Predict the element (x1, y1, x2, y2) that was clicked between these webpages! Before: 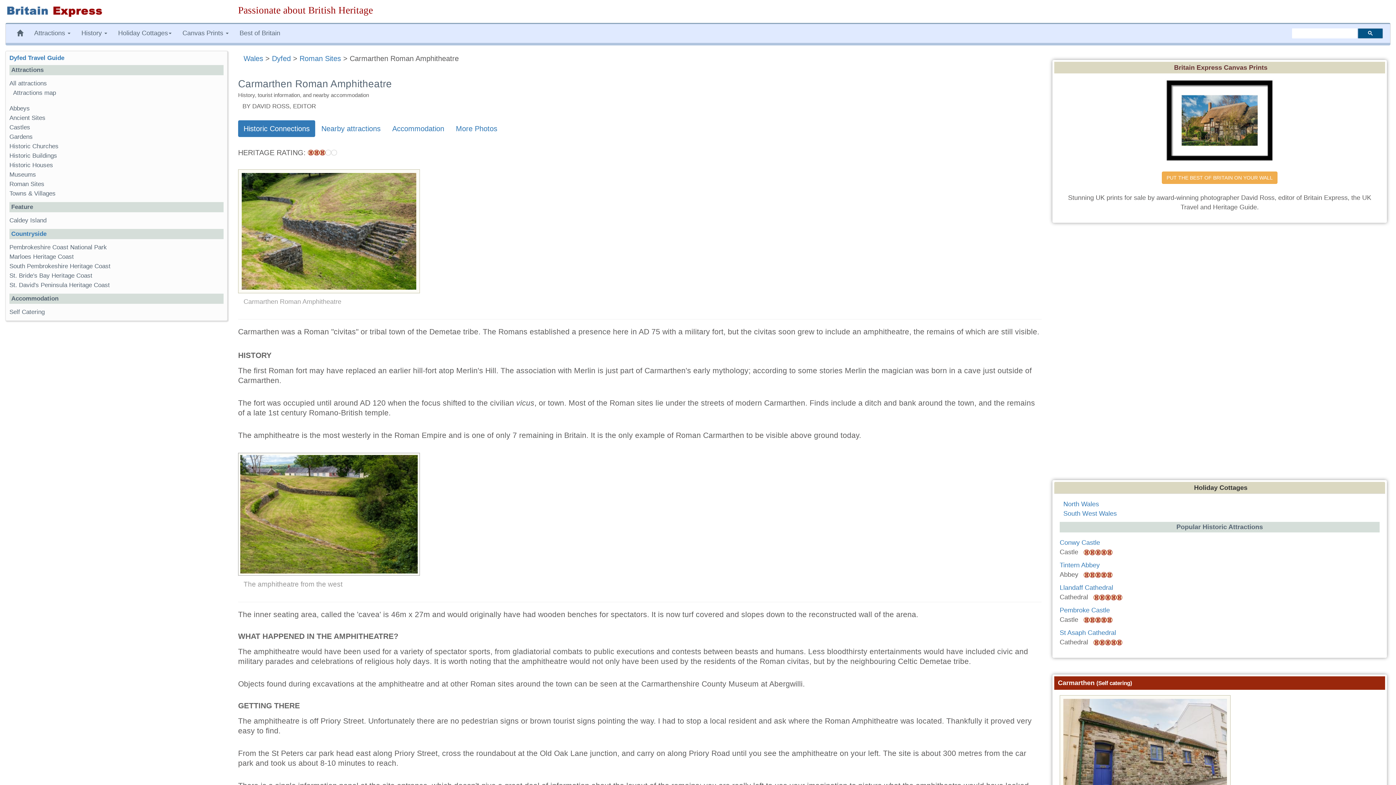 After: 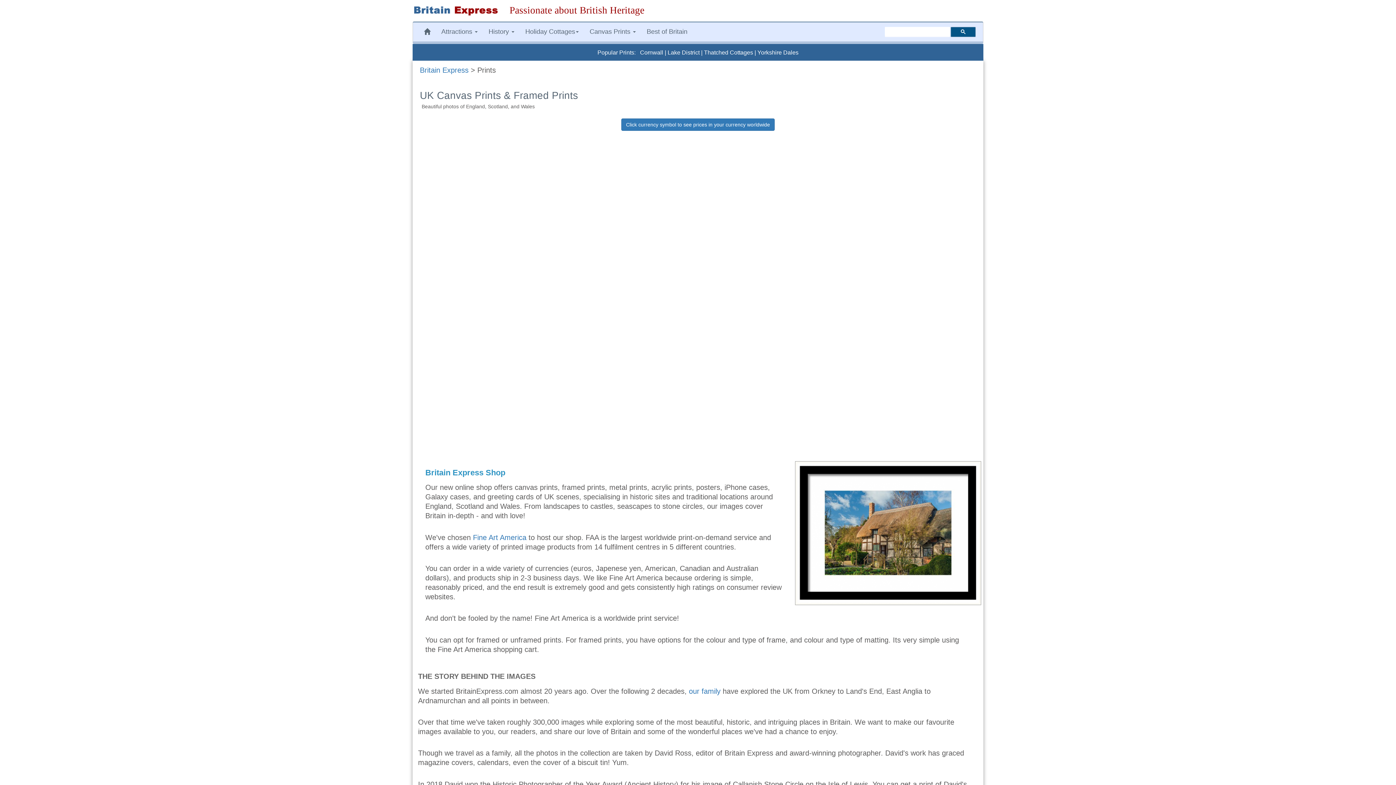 Action: bbox: (1162, 171, 1277, 184) label: PUT THE BEST OF BRITAIN ON YOUR WALL